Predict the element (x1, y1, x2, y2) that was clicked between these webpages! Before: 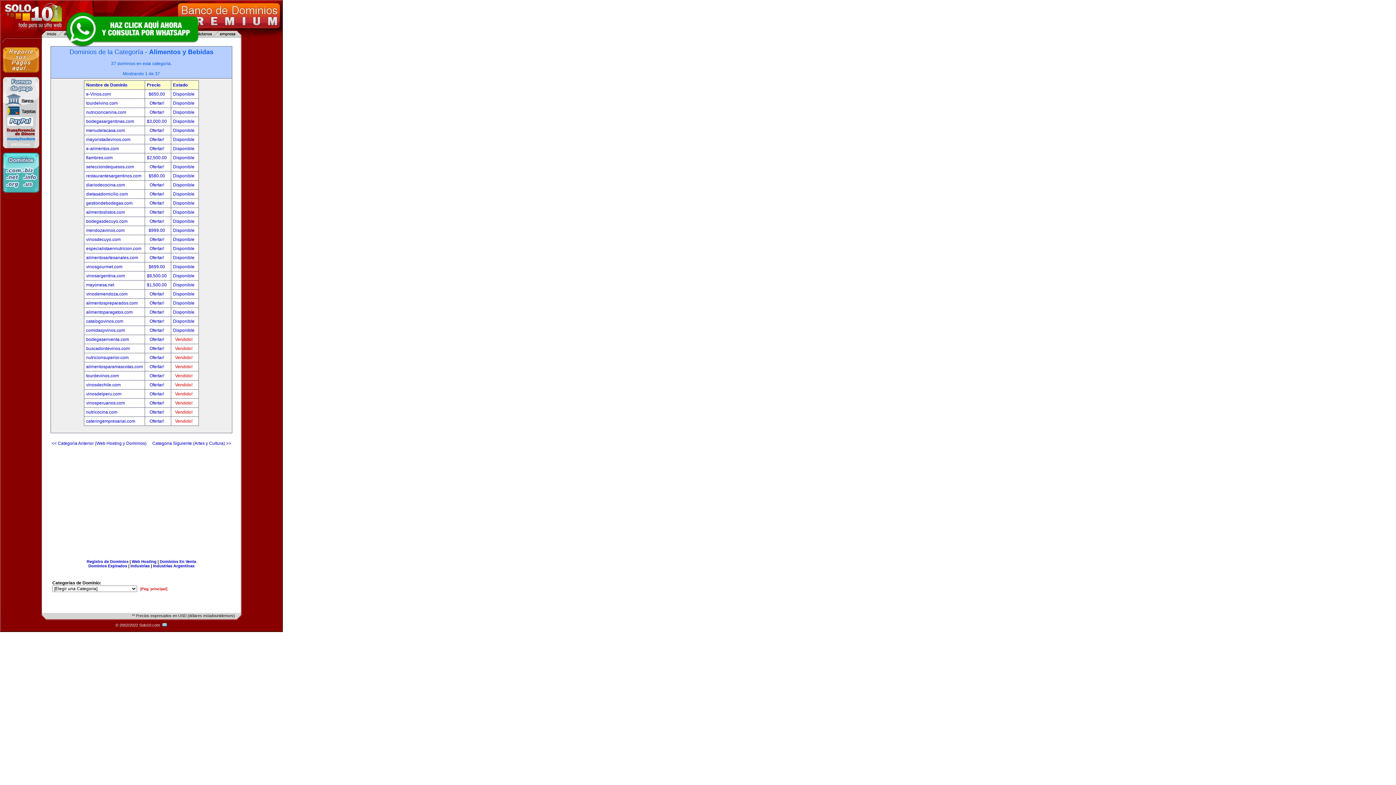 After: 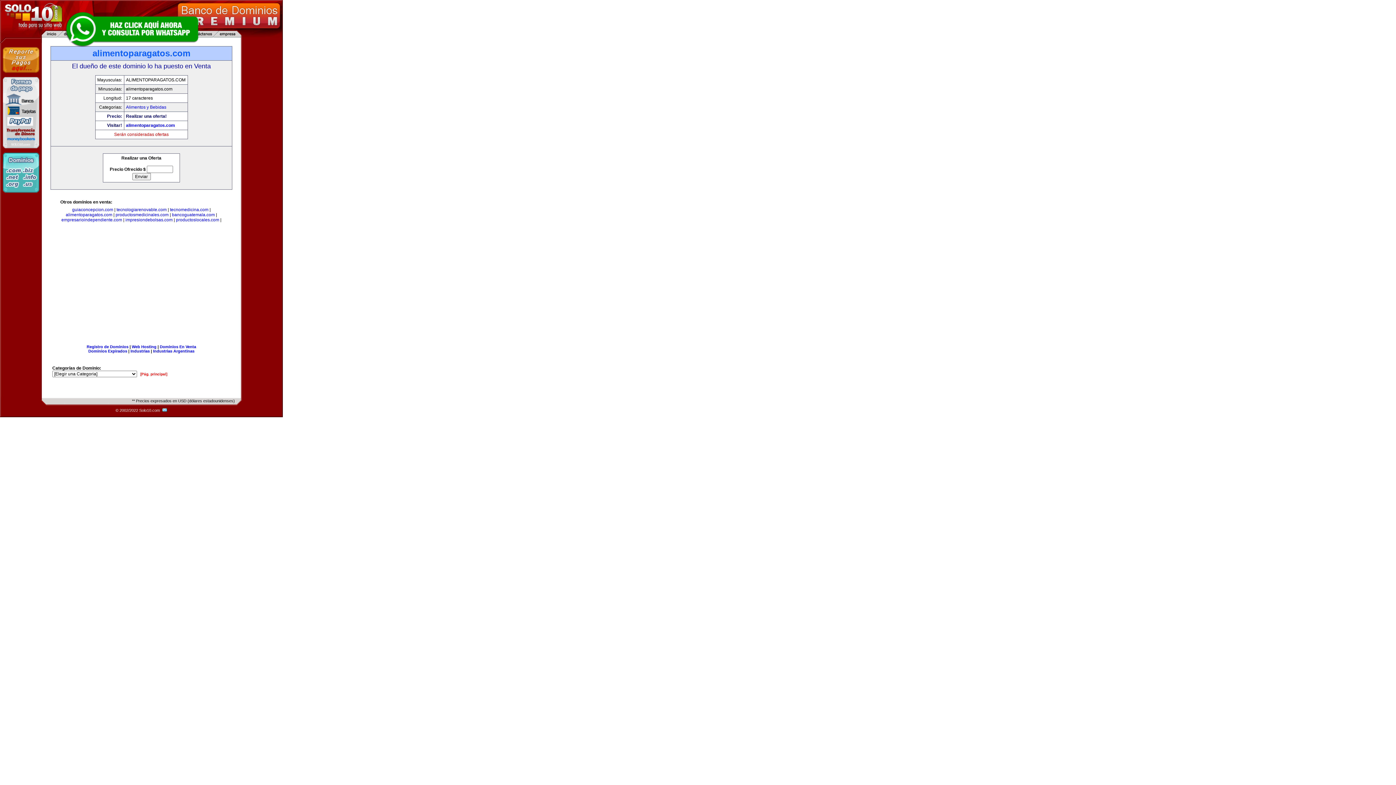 Action: bbox: (86, 309, 132, 314) label: alimentoparagatos.com